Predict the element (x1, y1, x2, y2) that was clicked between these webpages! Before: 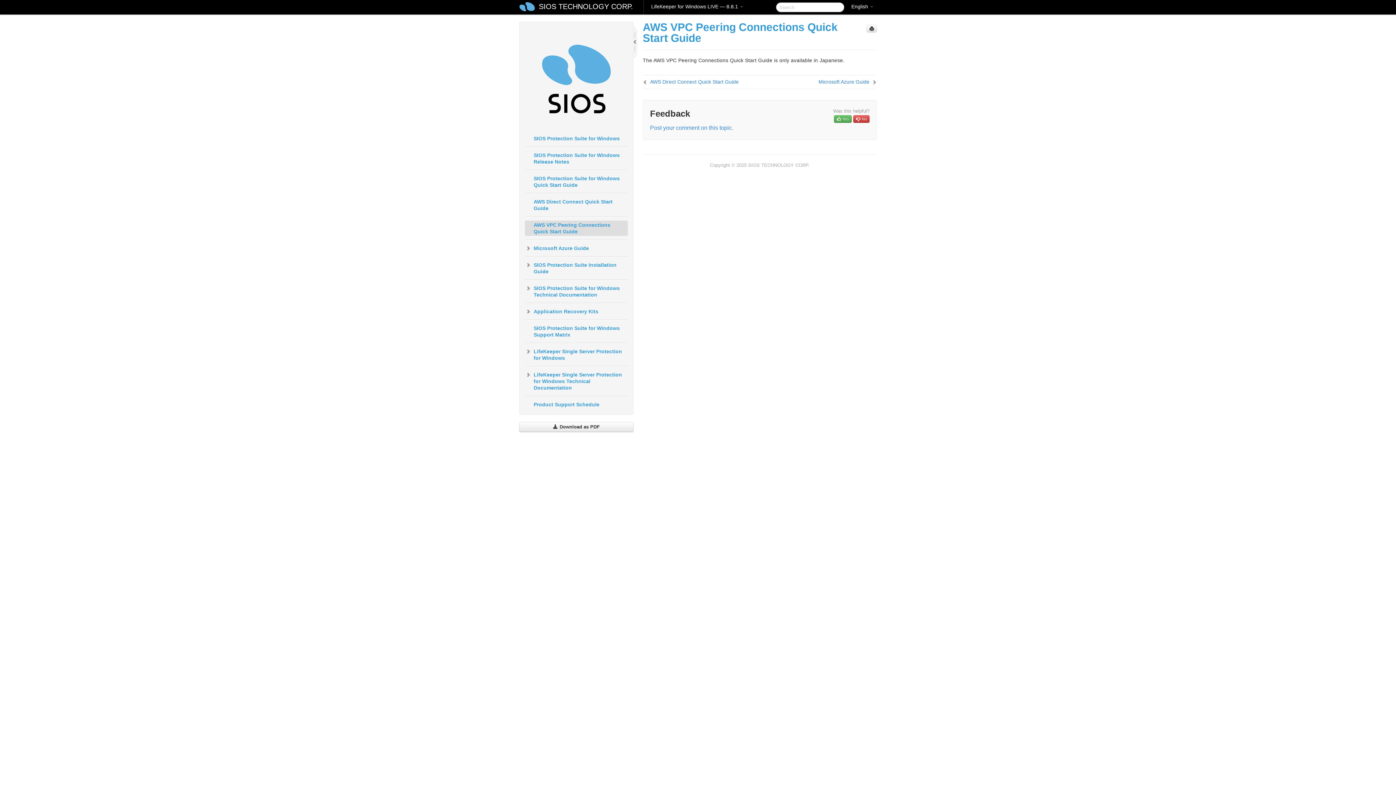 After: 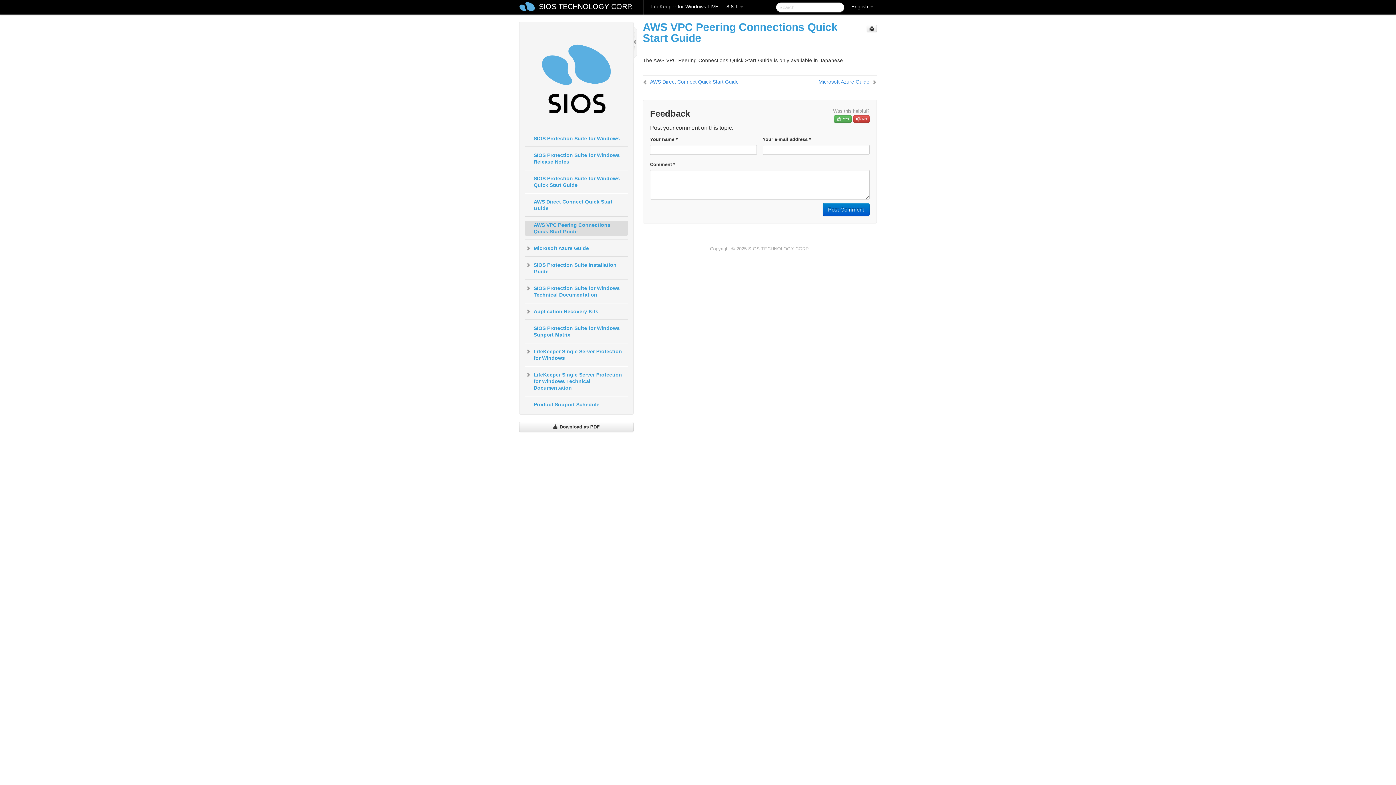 Action: bbox: (650, 124, 733, 130) label: Post your comment on this topic.